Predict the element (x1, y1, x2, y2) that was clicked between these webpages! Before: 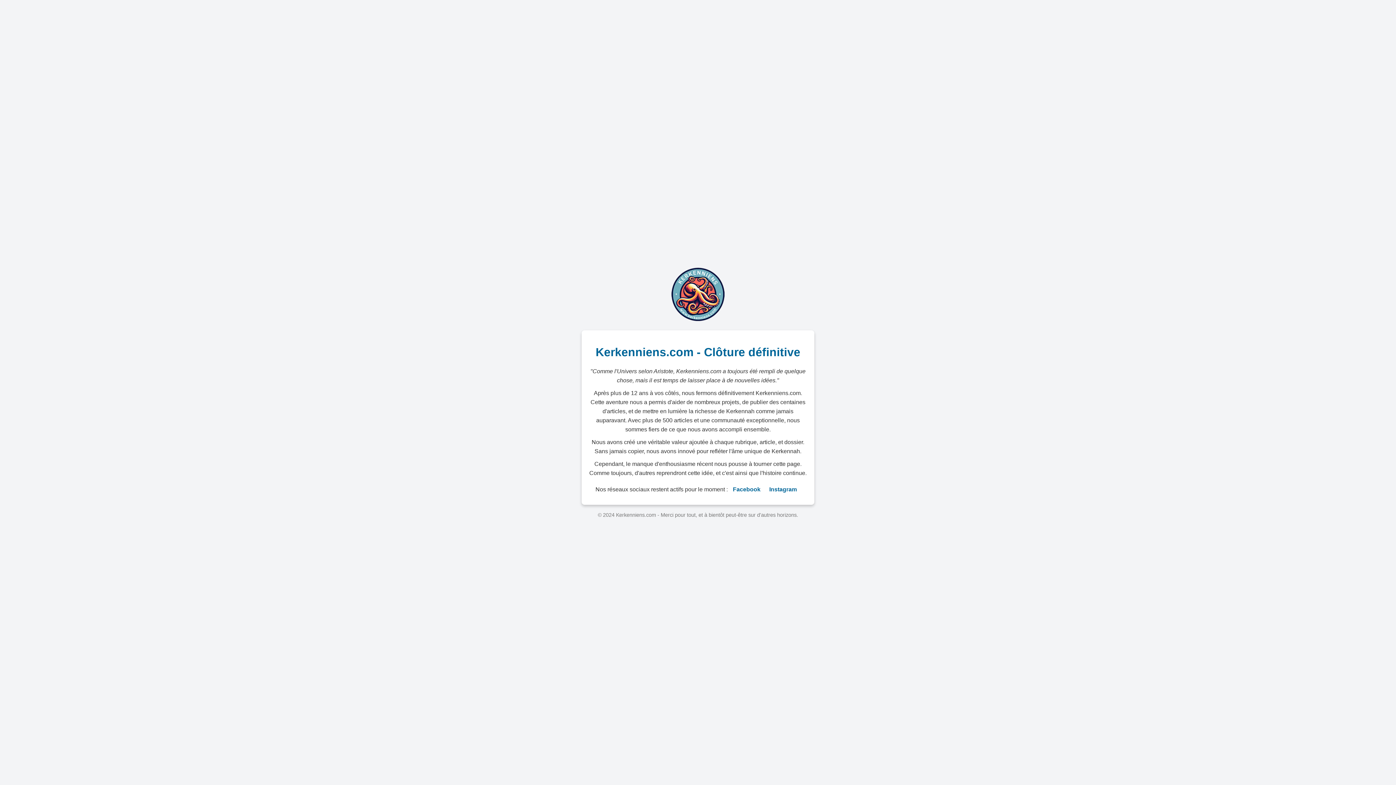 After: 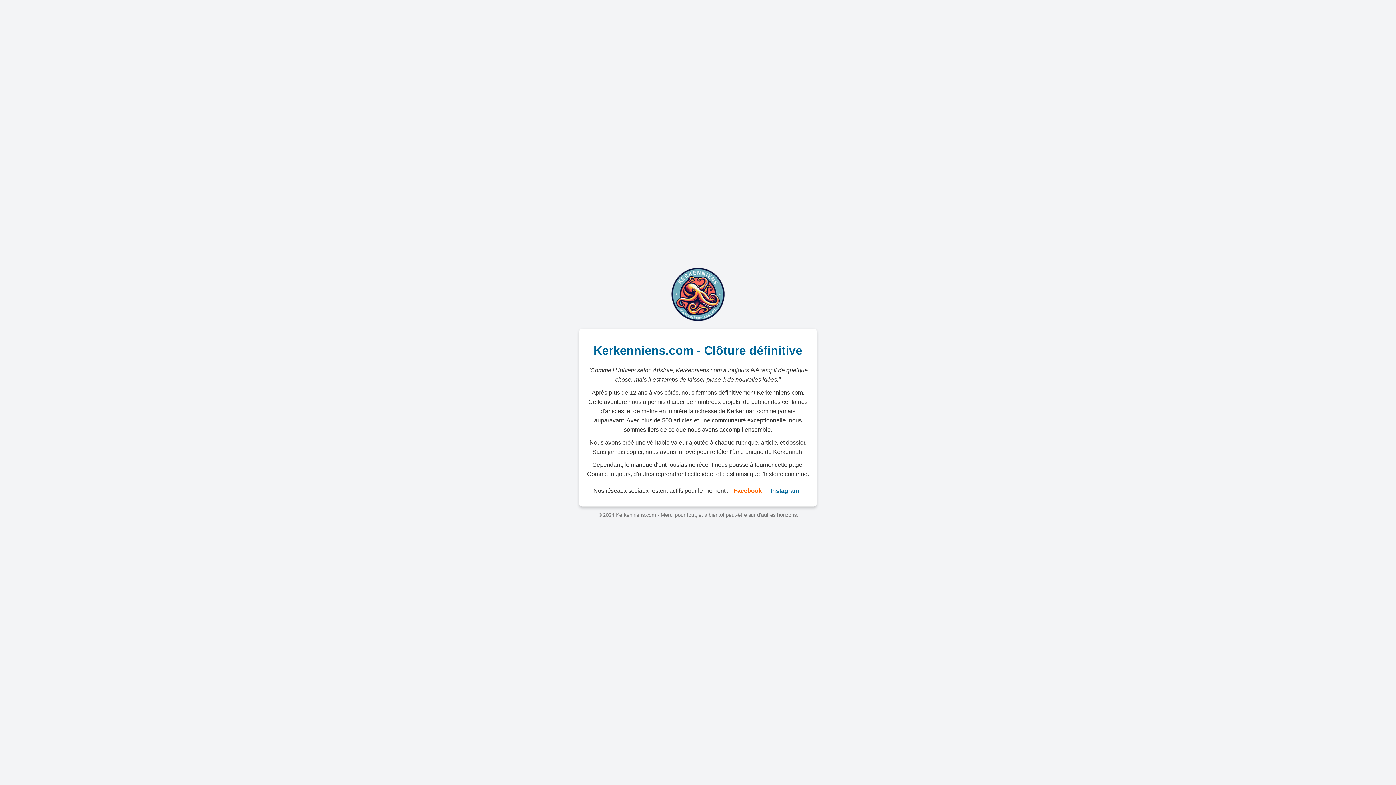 Action: label: Facebook bbox: (733, 485, 760, 494)